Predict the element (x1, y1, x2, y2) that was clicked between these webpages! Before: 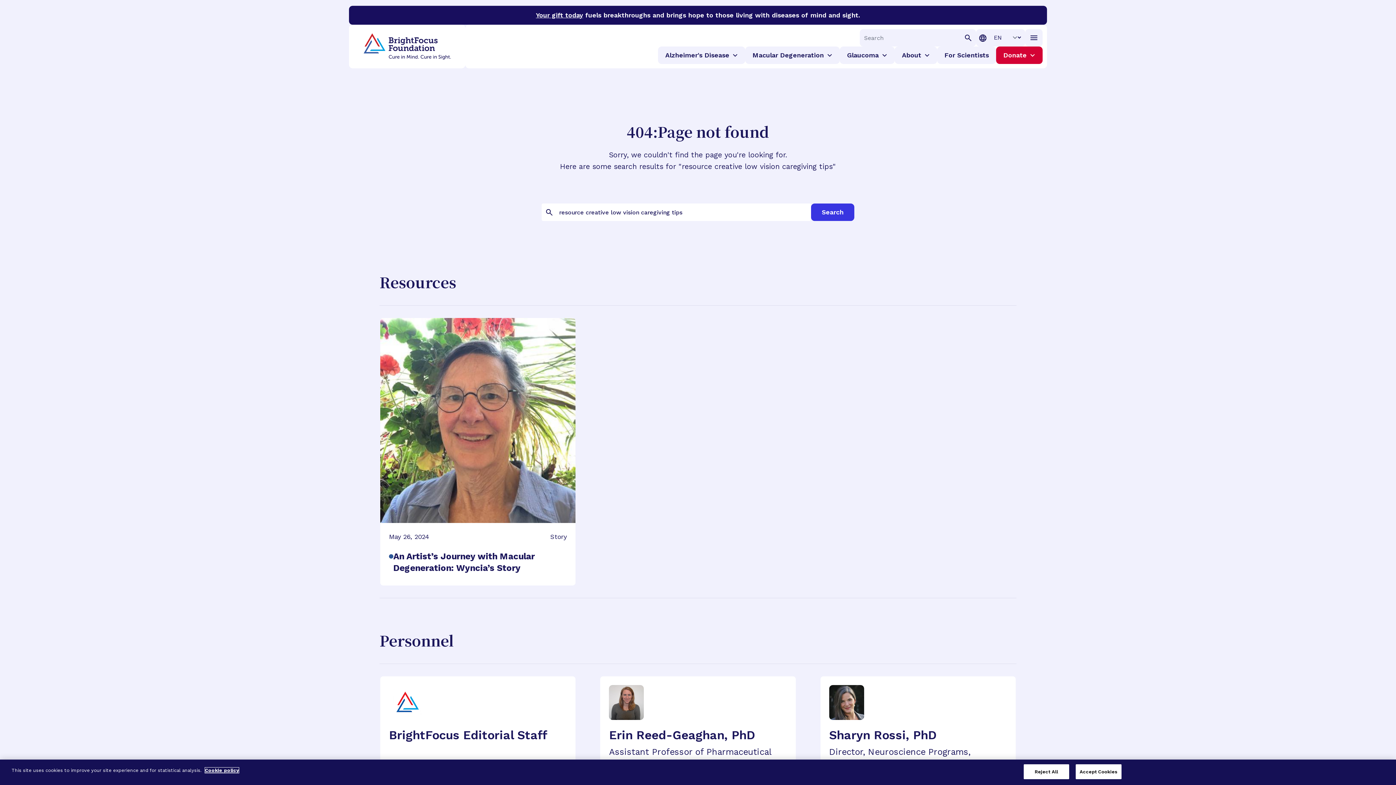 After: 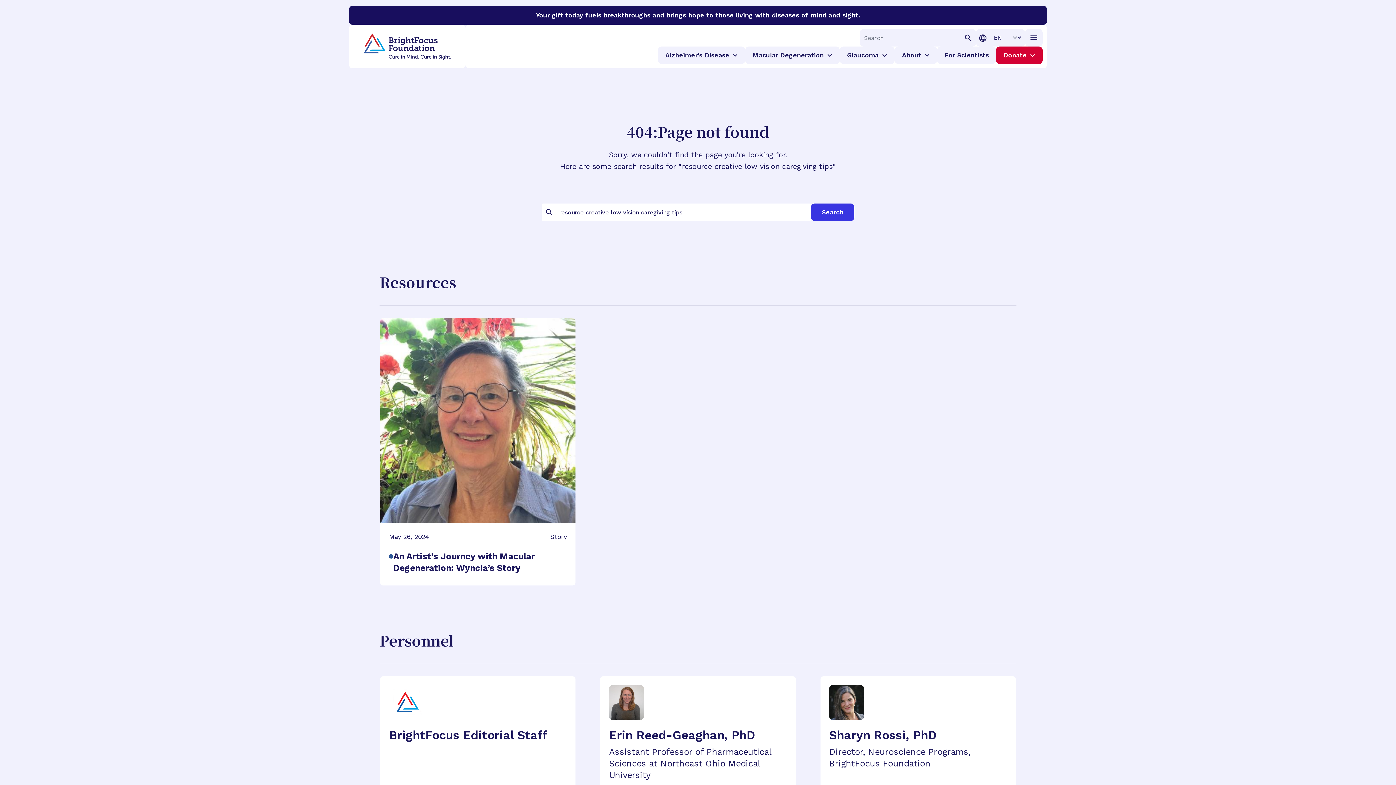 Action: bbox: (1023, 764, 1069, 779) label: Reject All